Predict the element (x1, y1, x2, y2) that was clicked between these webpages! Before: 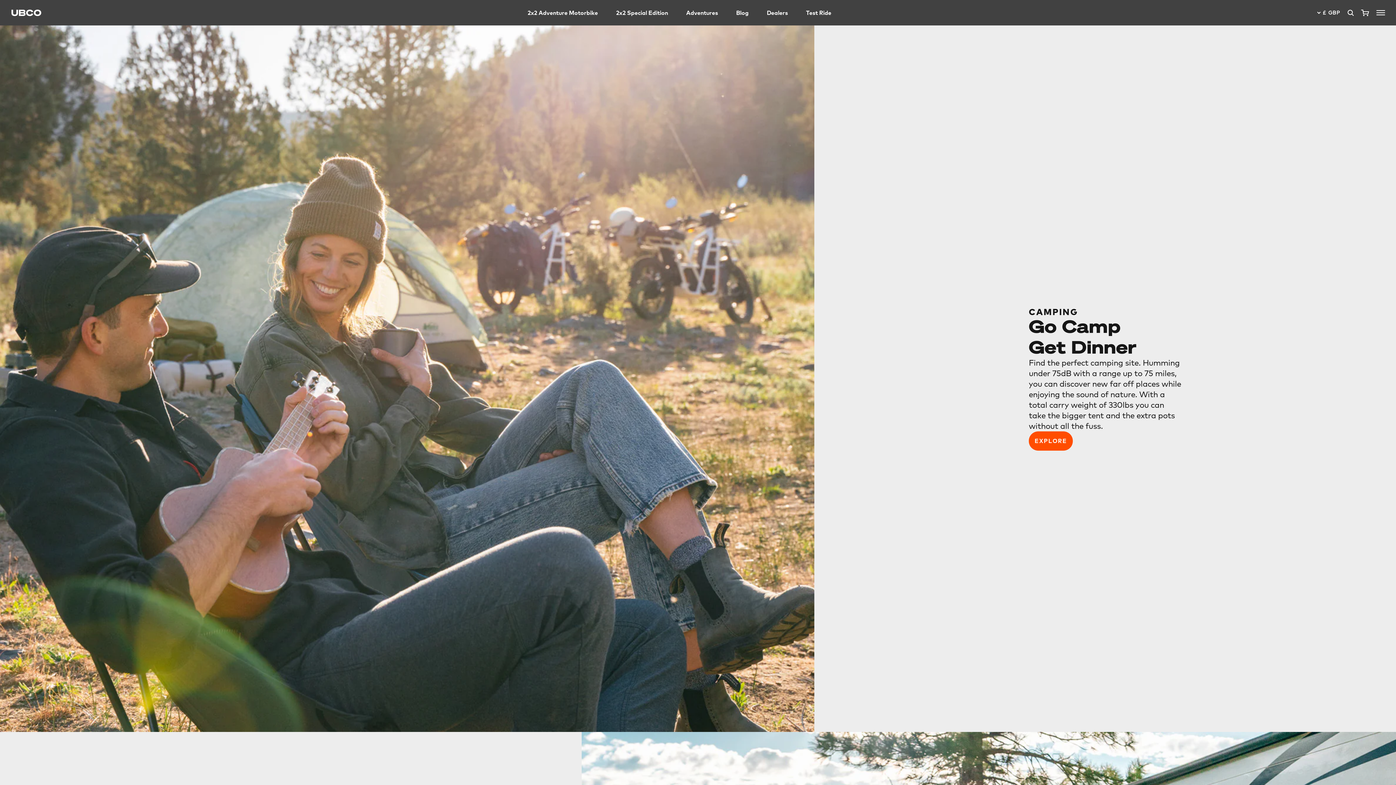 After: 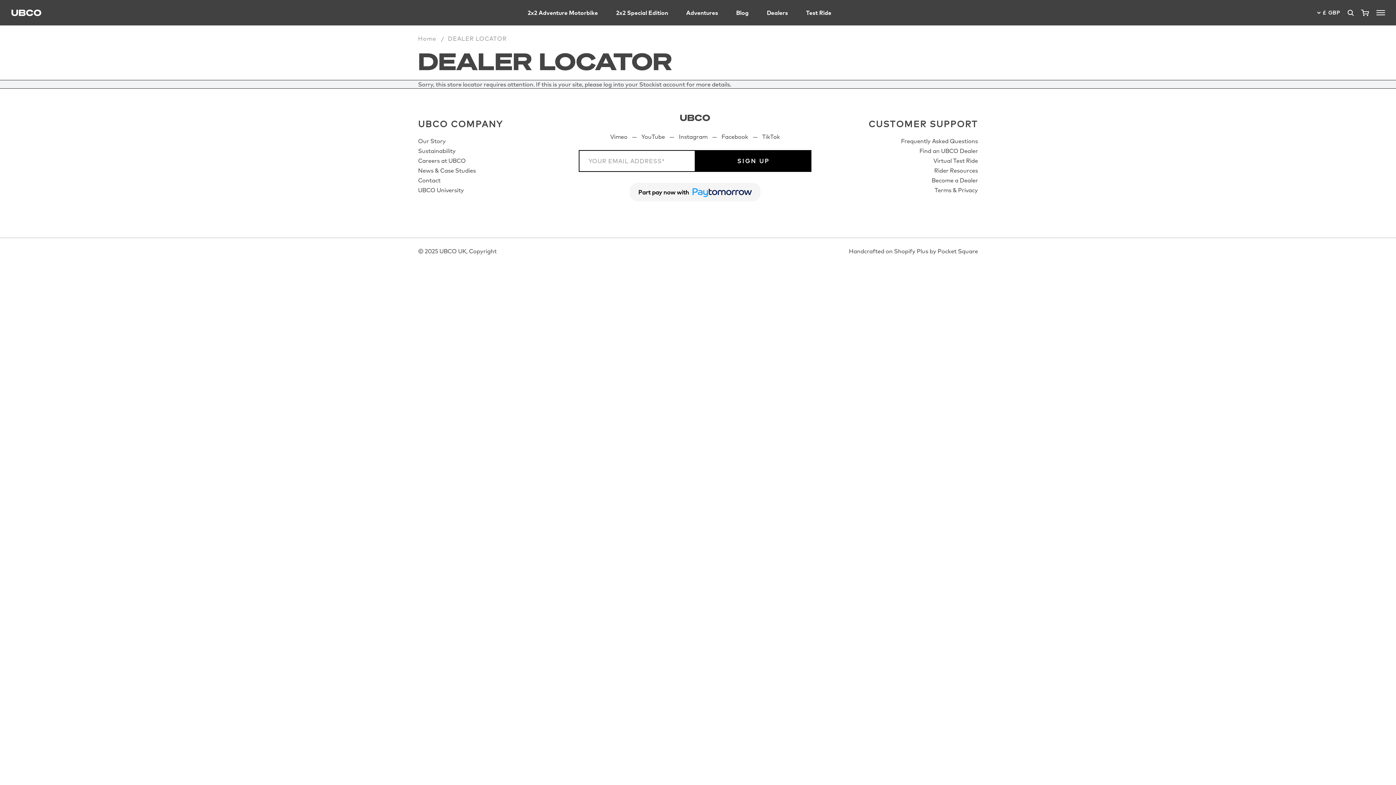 Action: bbox: (767, 8, 788, 16) label: Dealers